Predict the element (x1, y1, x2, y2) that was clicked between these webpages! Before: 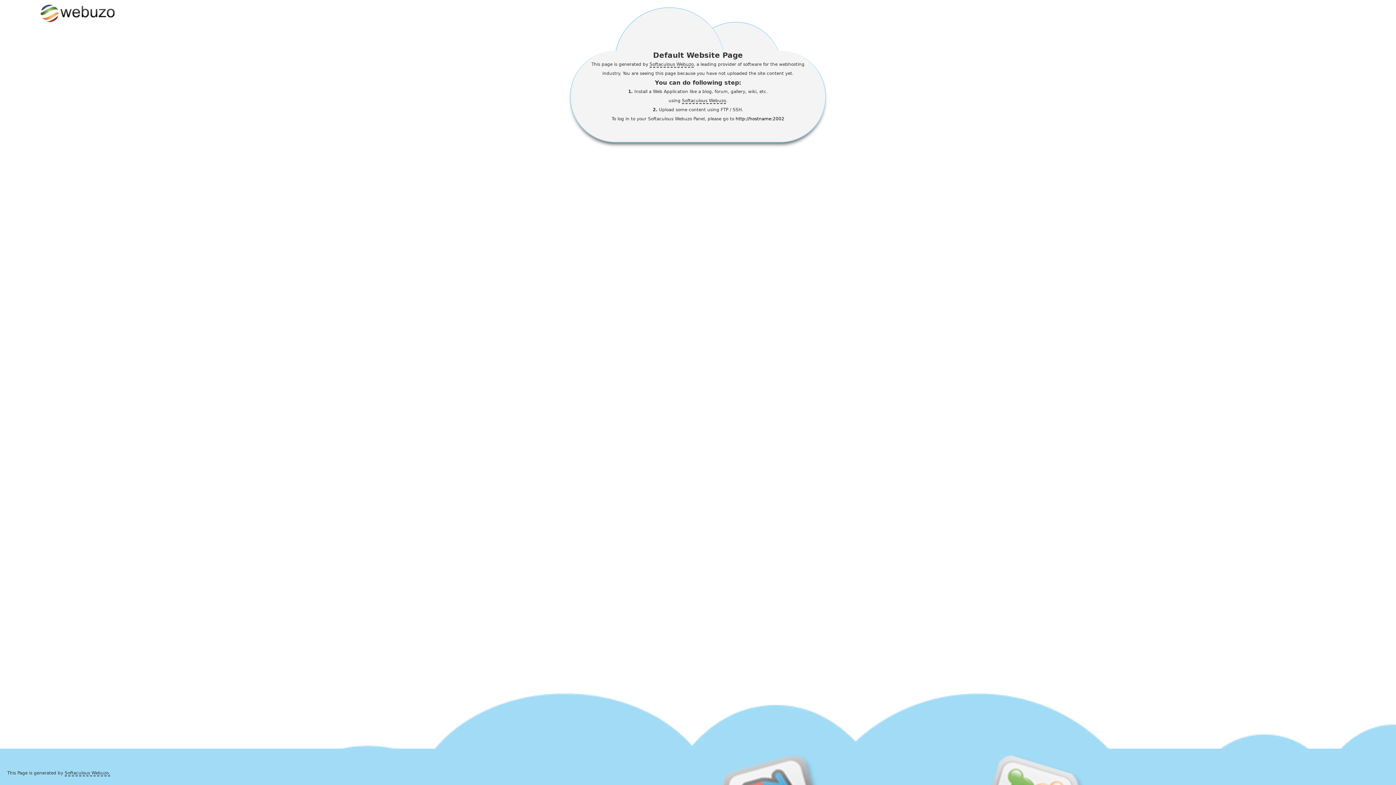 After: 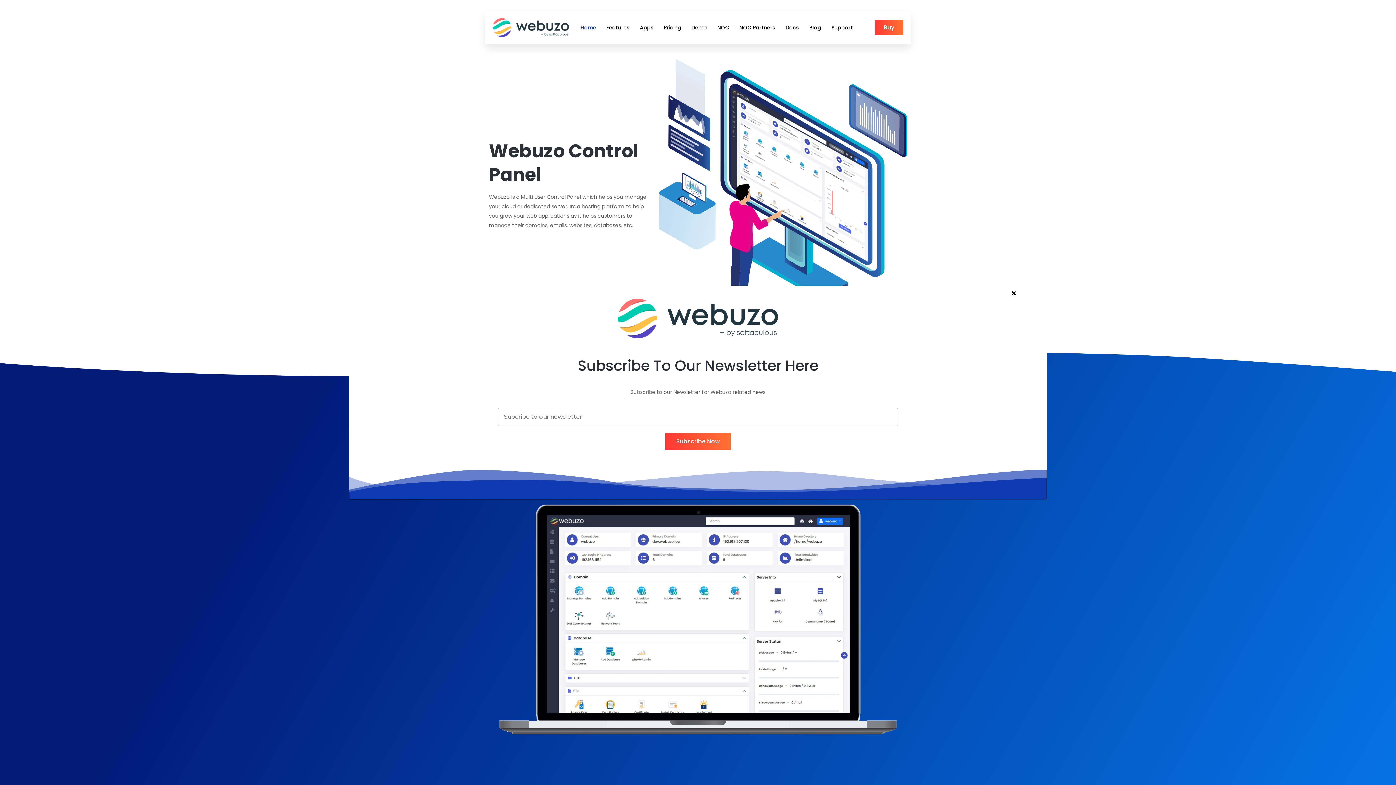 Action: label: Softaculous Webuzo bbox: (649, 61, 693, 67)